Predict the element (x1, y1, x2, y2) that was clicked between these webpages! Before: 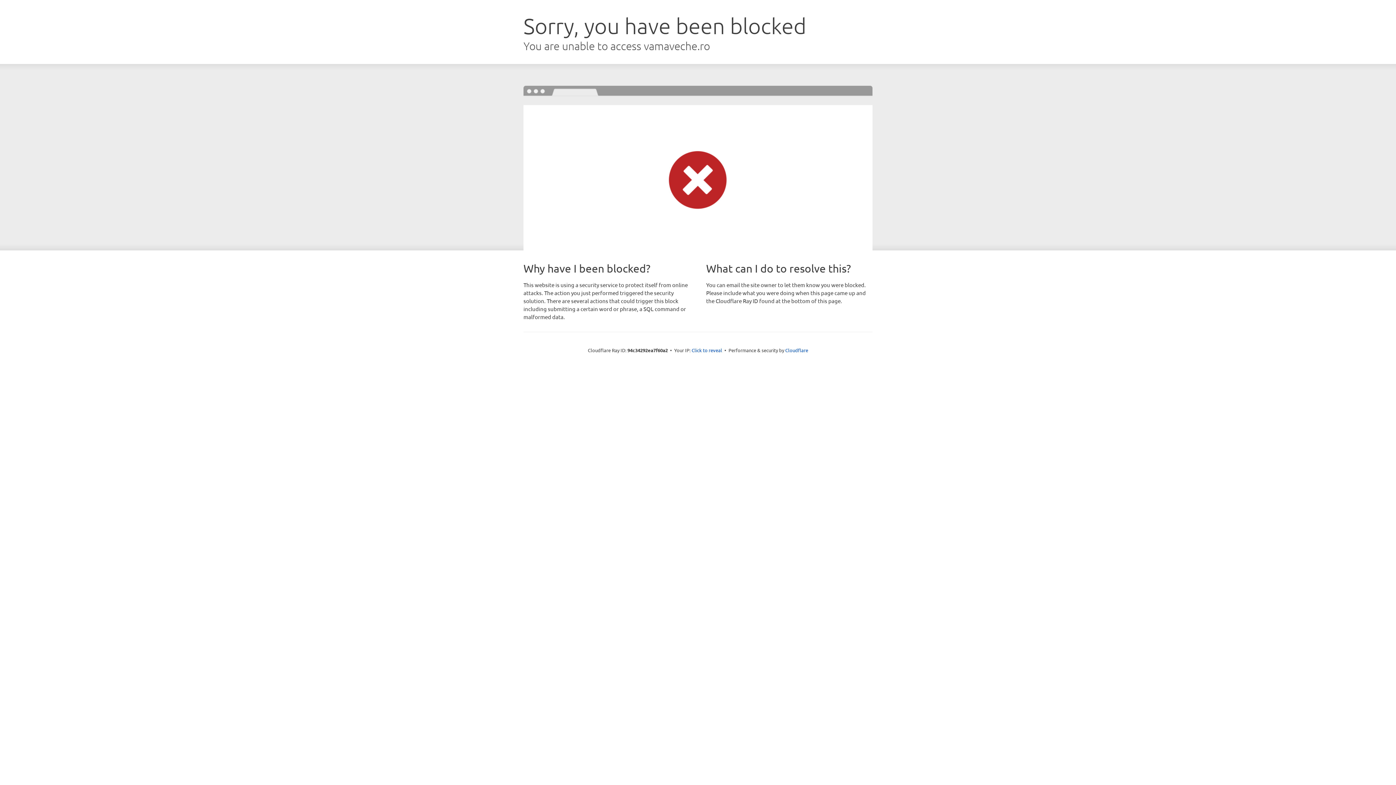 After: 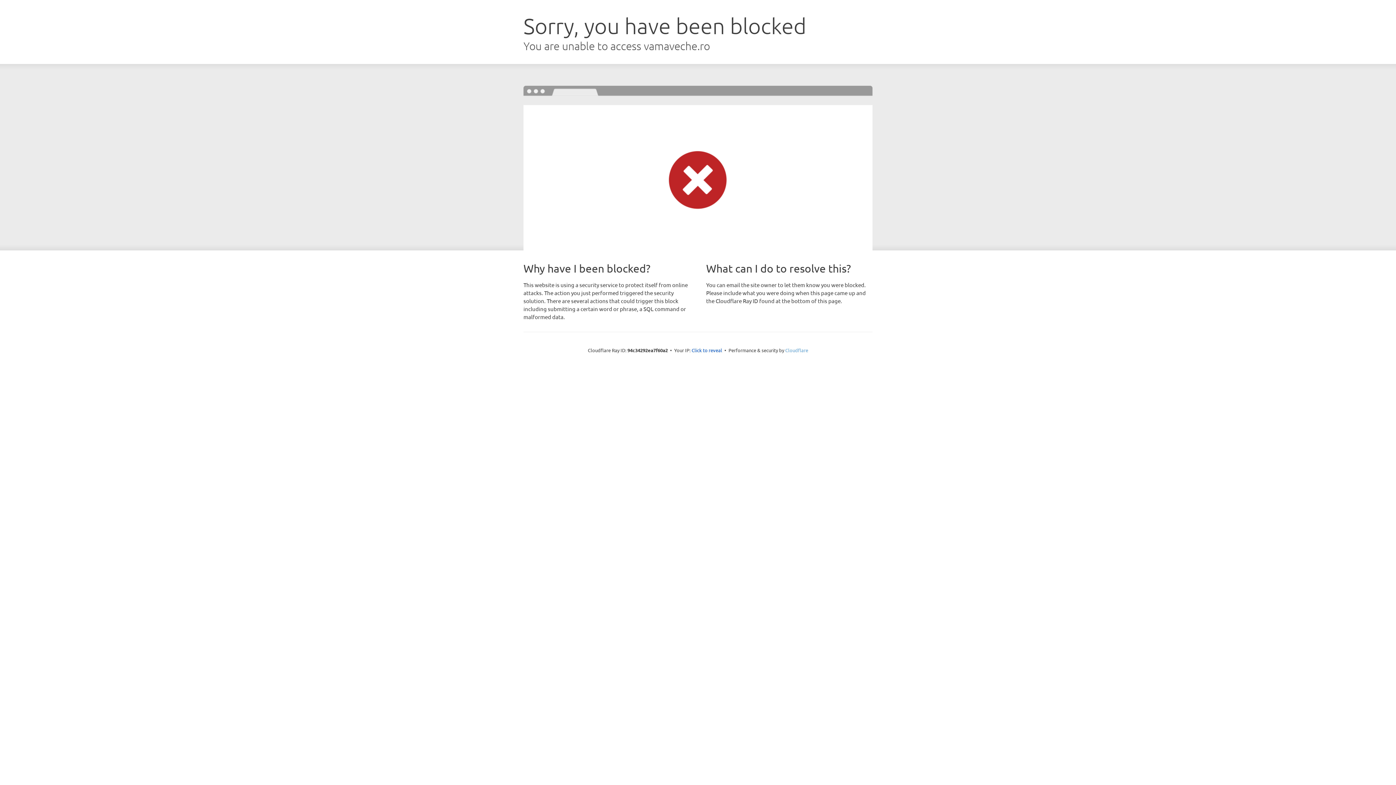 Action: bbox: (785, 347, 808, 353) label: Cloudflare